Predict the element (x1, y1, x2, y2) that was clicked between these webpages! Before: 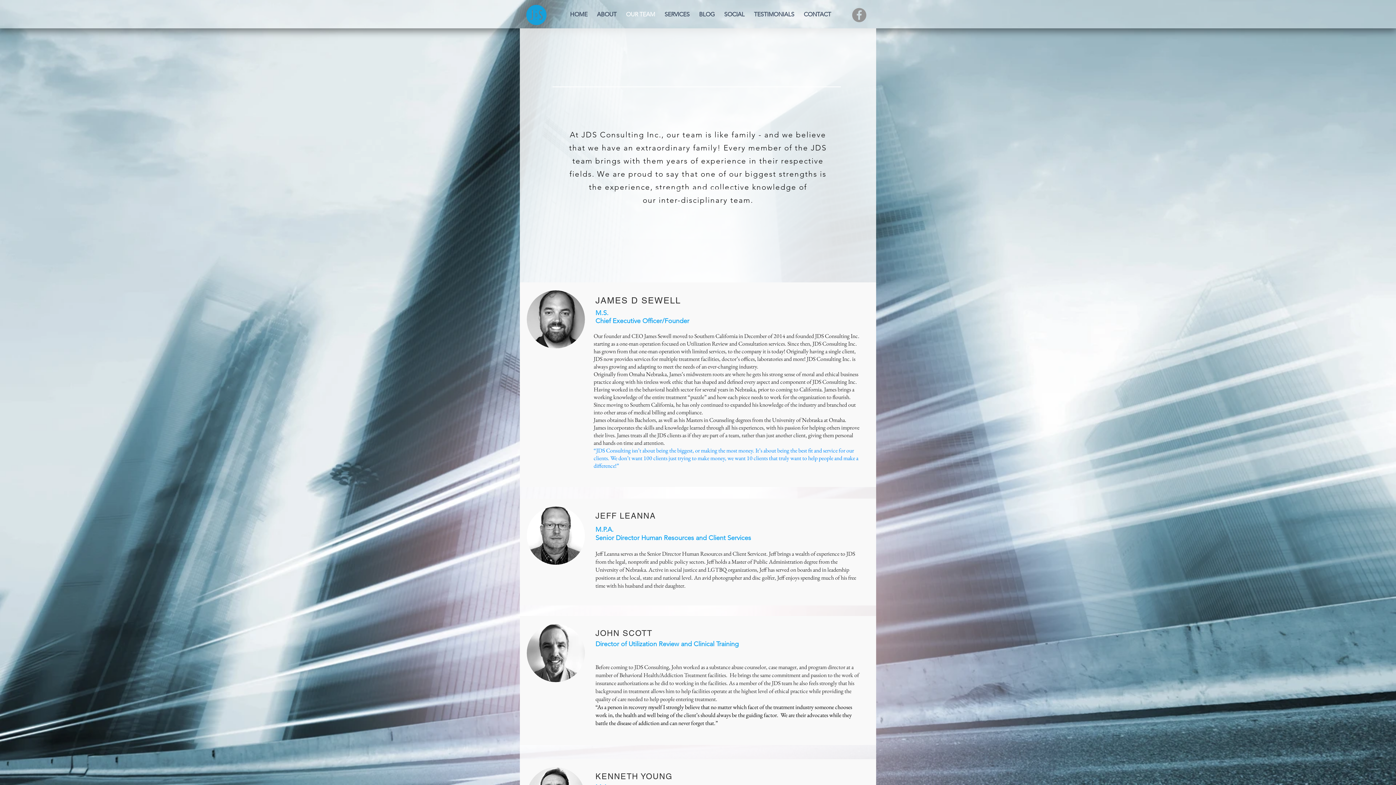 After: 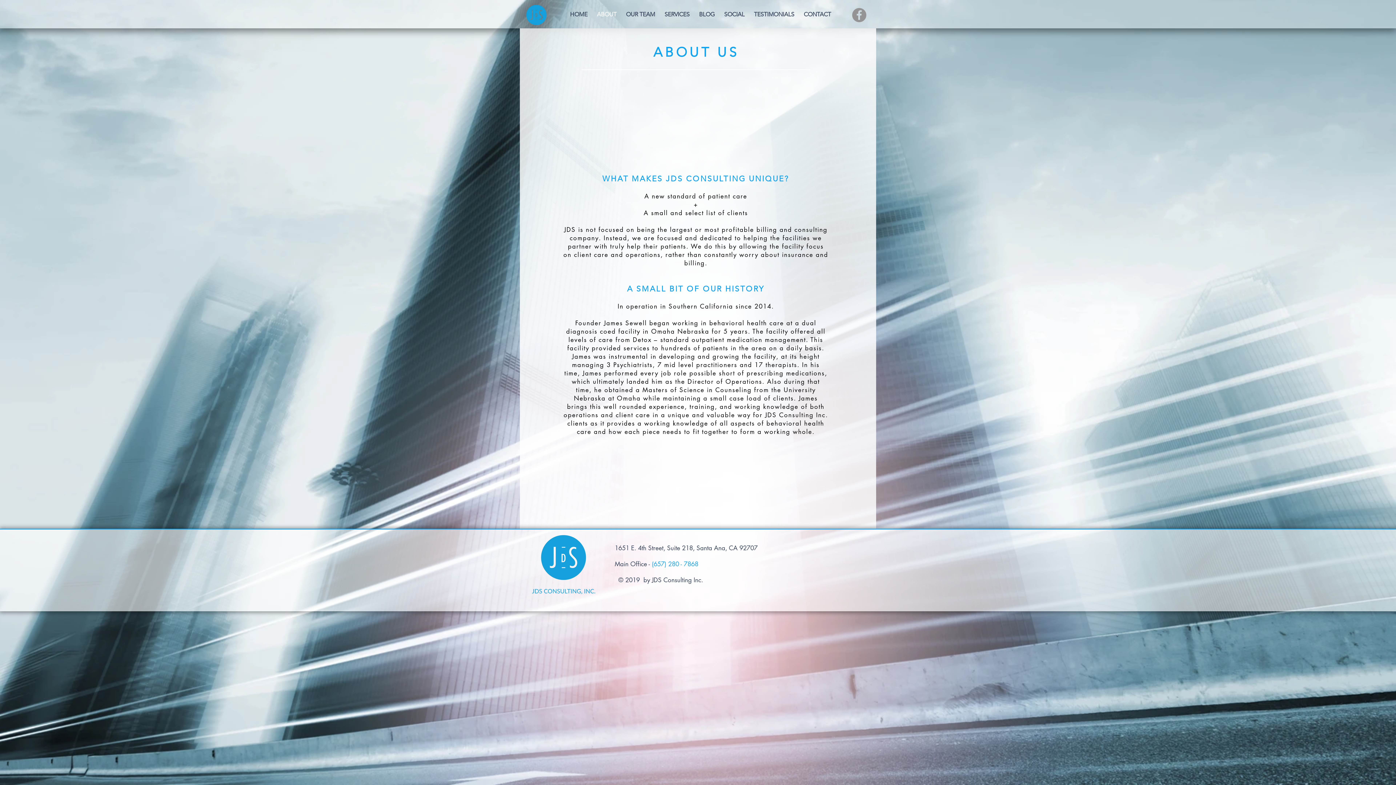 Action: bbox: (592, 9, 621, 18) label: ABOUT